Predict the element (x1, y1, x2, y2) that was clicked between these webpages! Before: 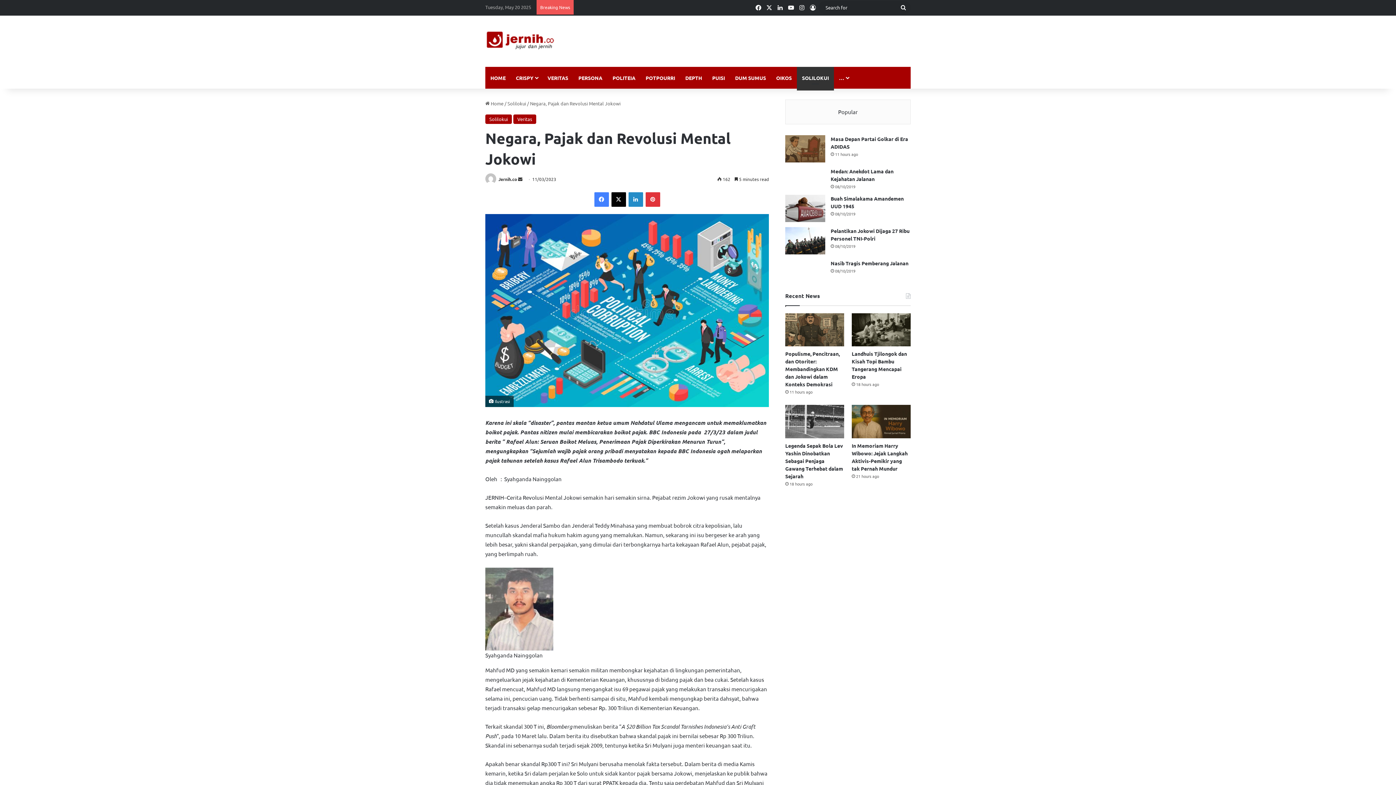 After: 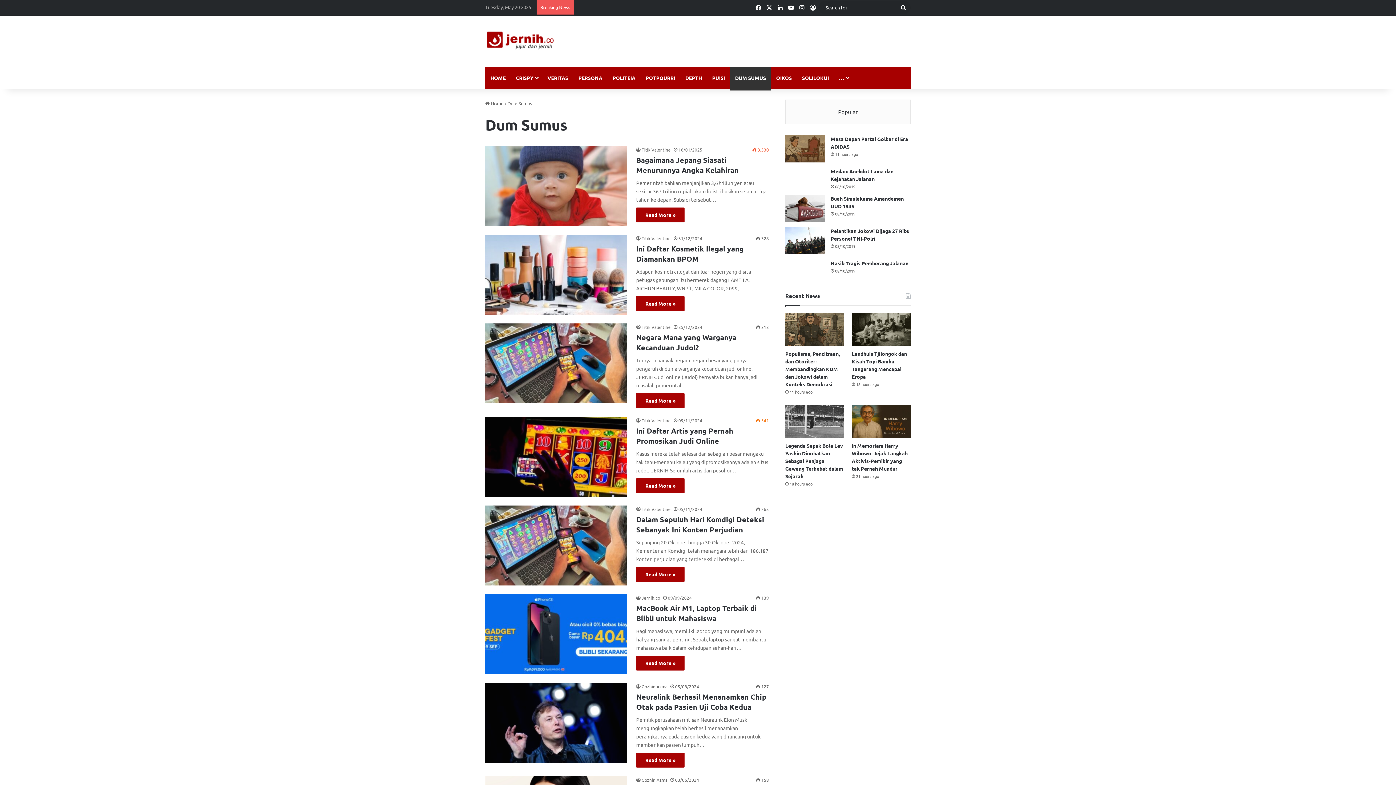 Action: label: DUM SUMUS bbox: (730, 66, 771, 88)